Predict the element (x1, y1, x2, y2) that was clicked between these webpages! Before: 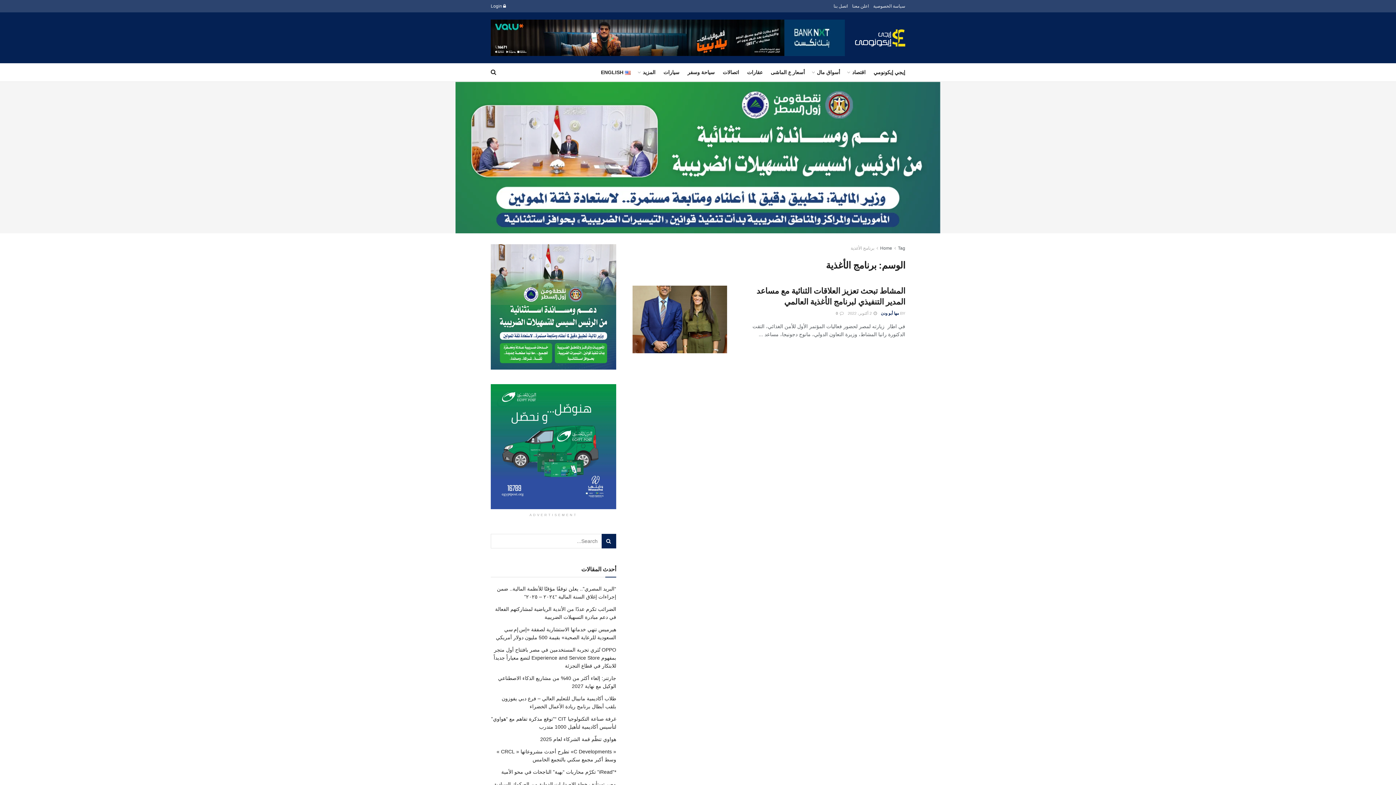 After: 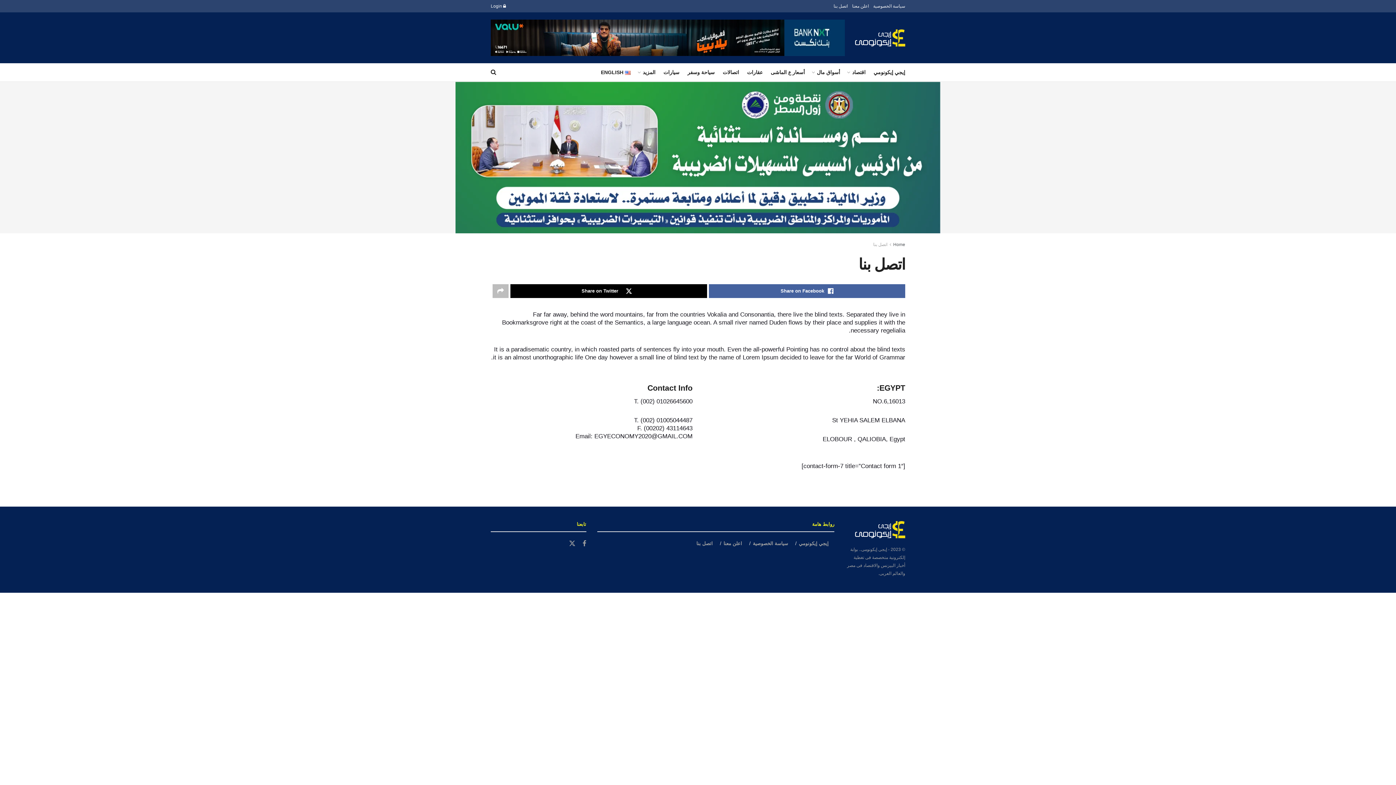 Action: bbox: (833, 0, 848, 12) label: اتصل بنا